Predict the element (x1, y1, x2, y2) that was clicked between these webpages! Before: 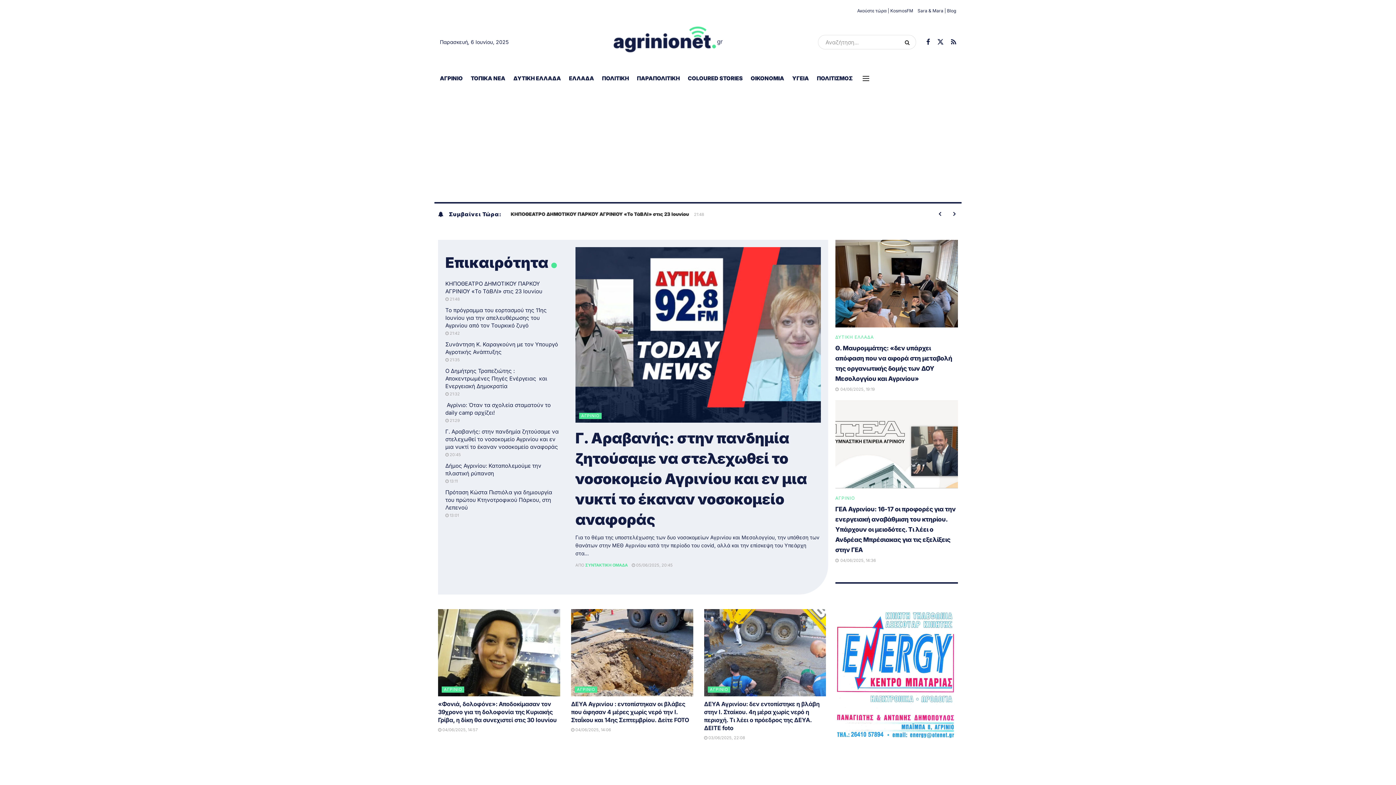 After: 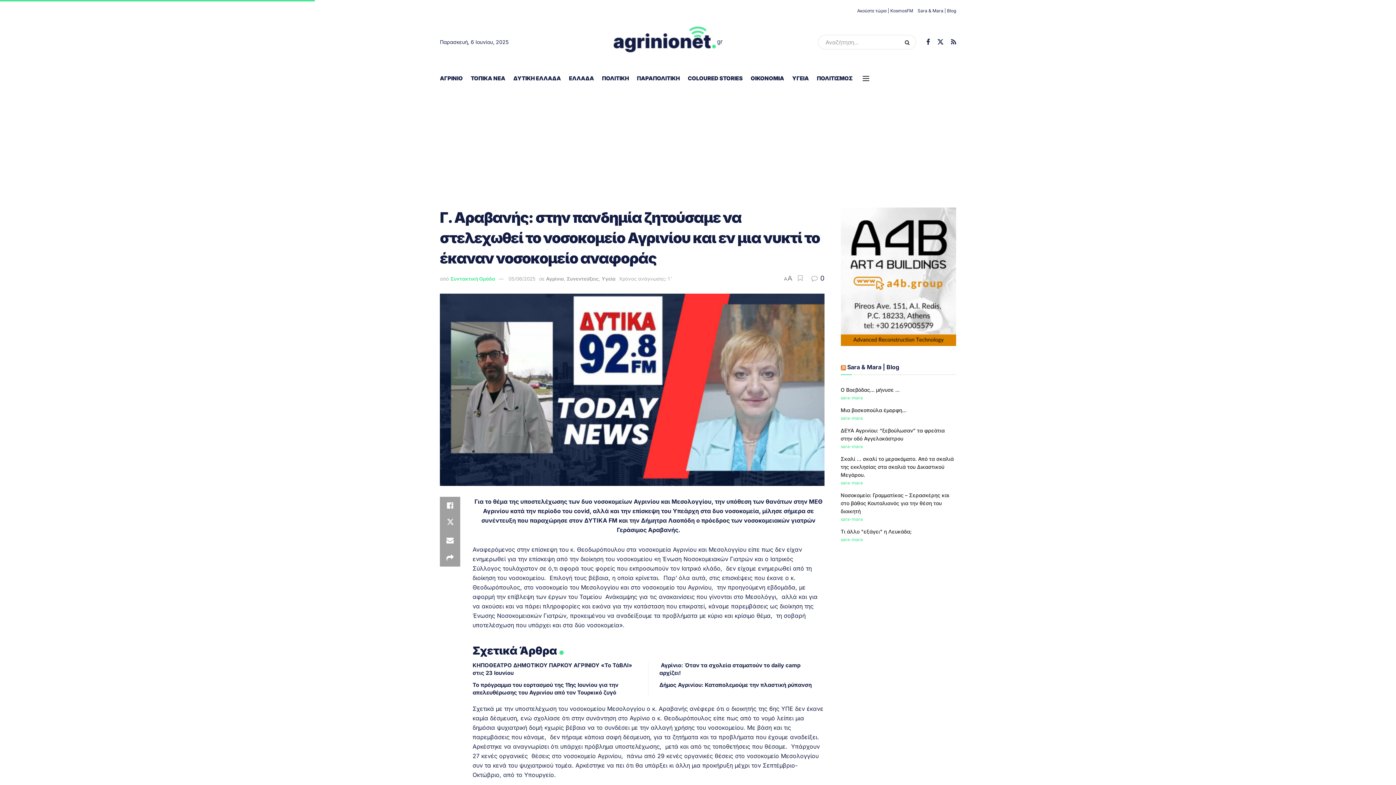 Action: bbox: (445, 428, 558, 450) label: Γ. Αραβανής: στην πανδημία ζητούσαμε να στελεχωθεί το νοσοκομείο Αγρινίου και εν μια νυκτί το έκαναν νοσοκομείο αναφοράς